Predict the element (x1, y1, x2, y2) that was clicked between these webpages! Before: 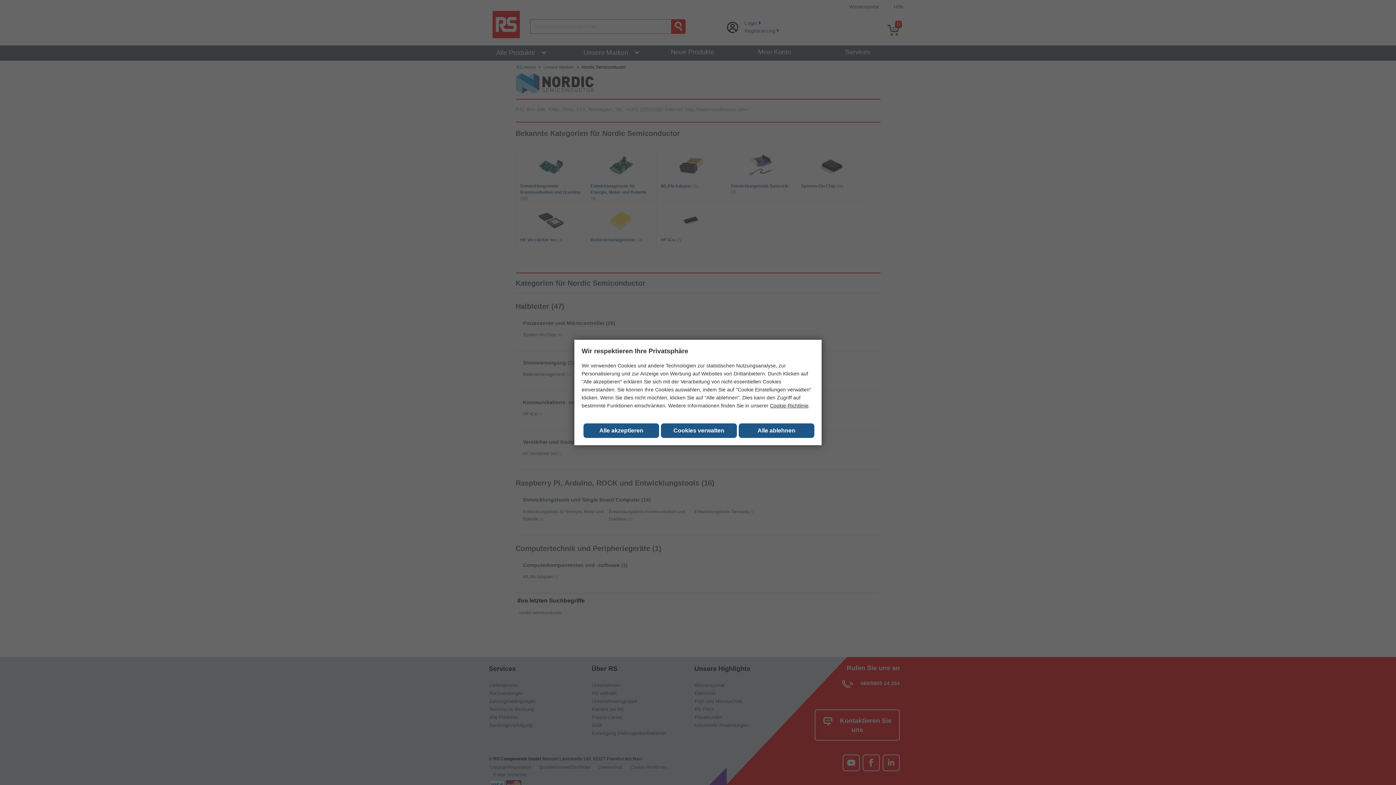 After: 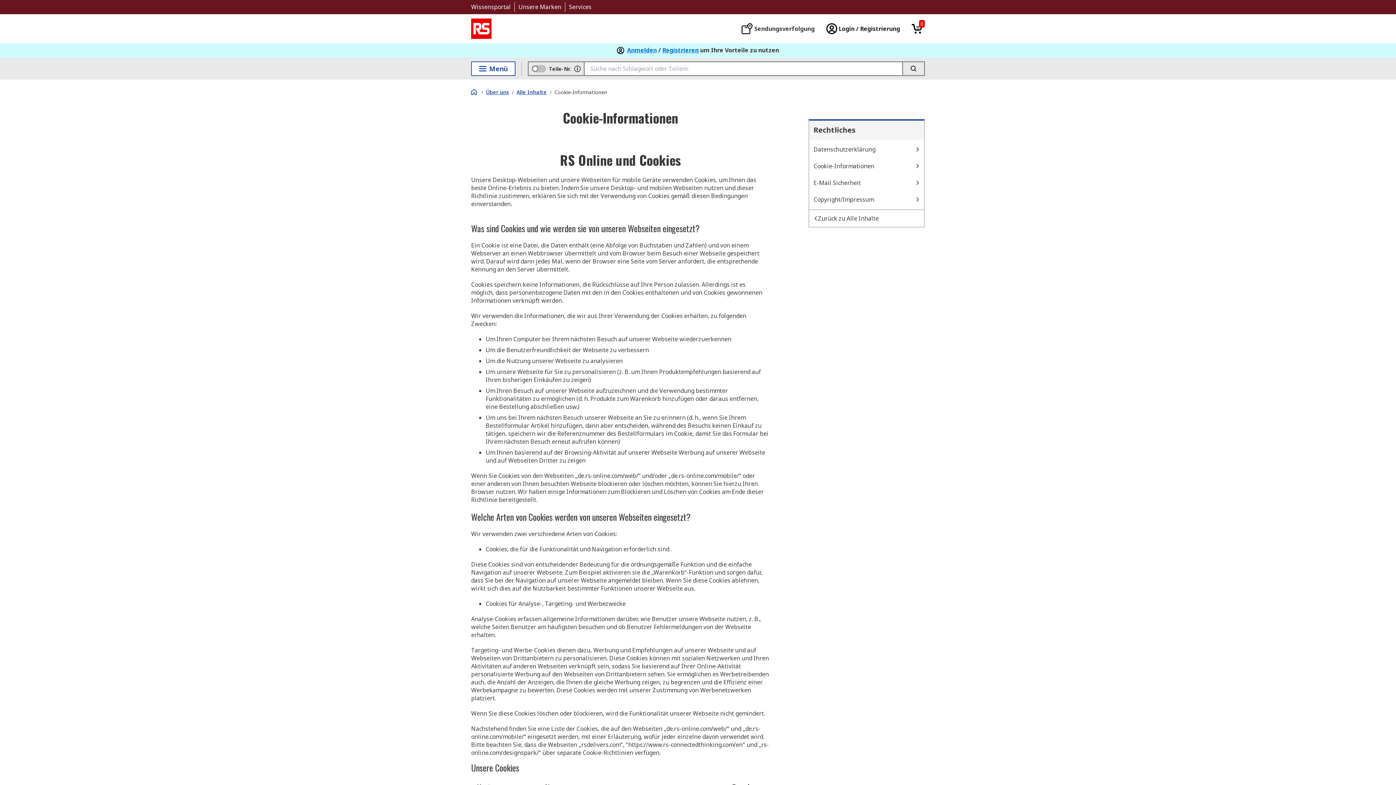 Action: label: Cookie-Richtlinie bbox: (770, 402, 808, 408)